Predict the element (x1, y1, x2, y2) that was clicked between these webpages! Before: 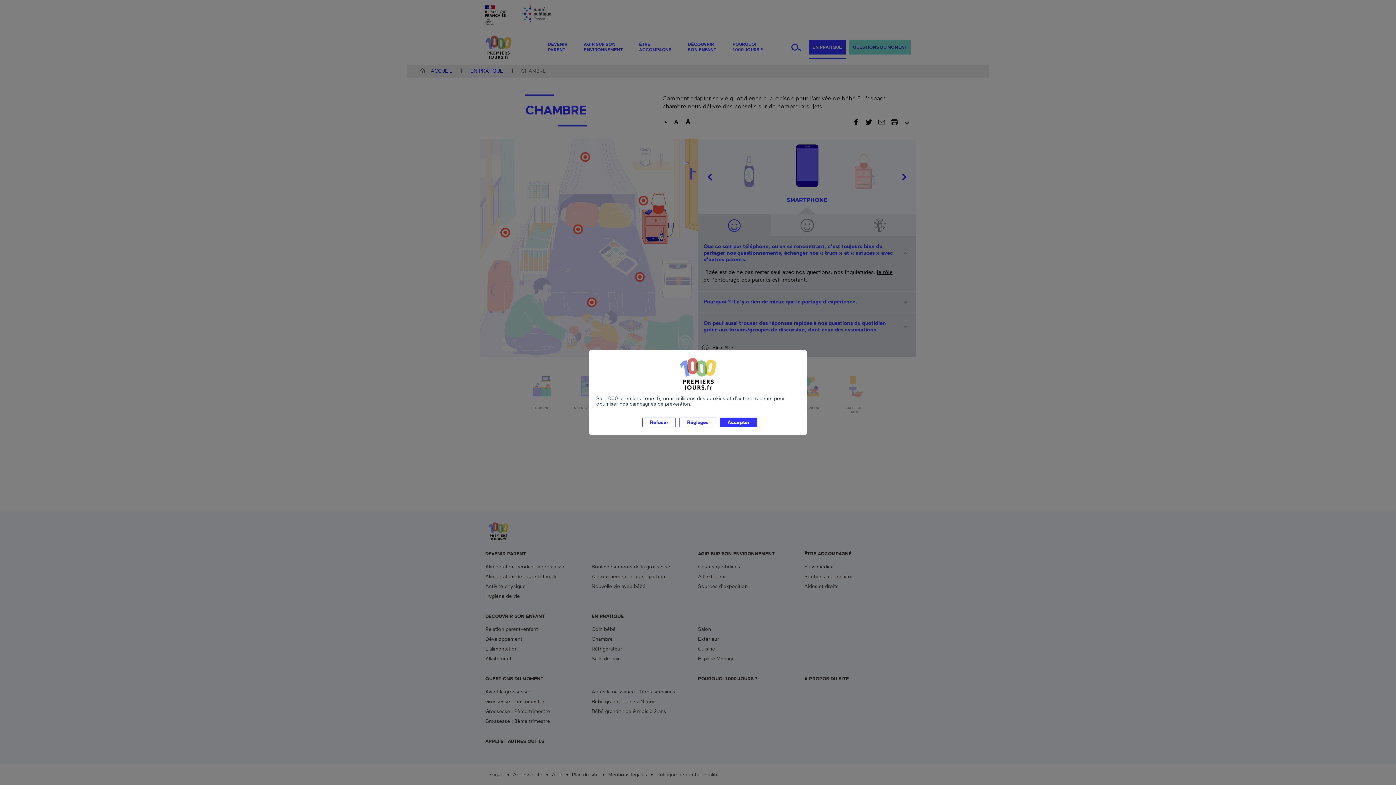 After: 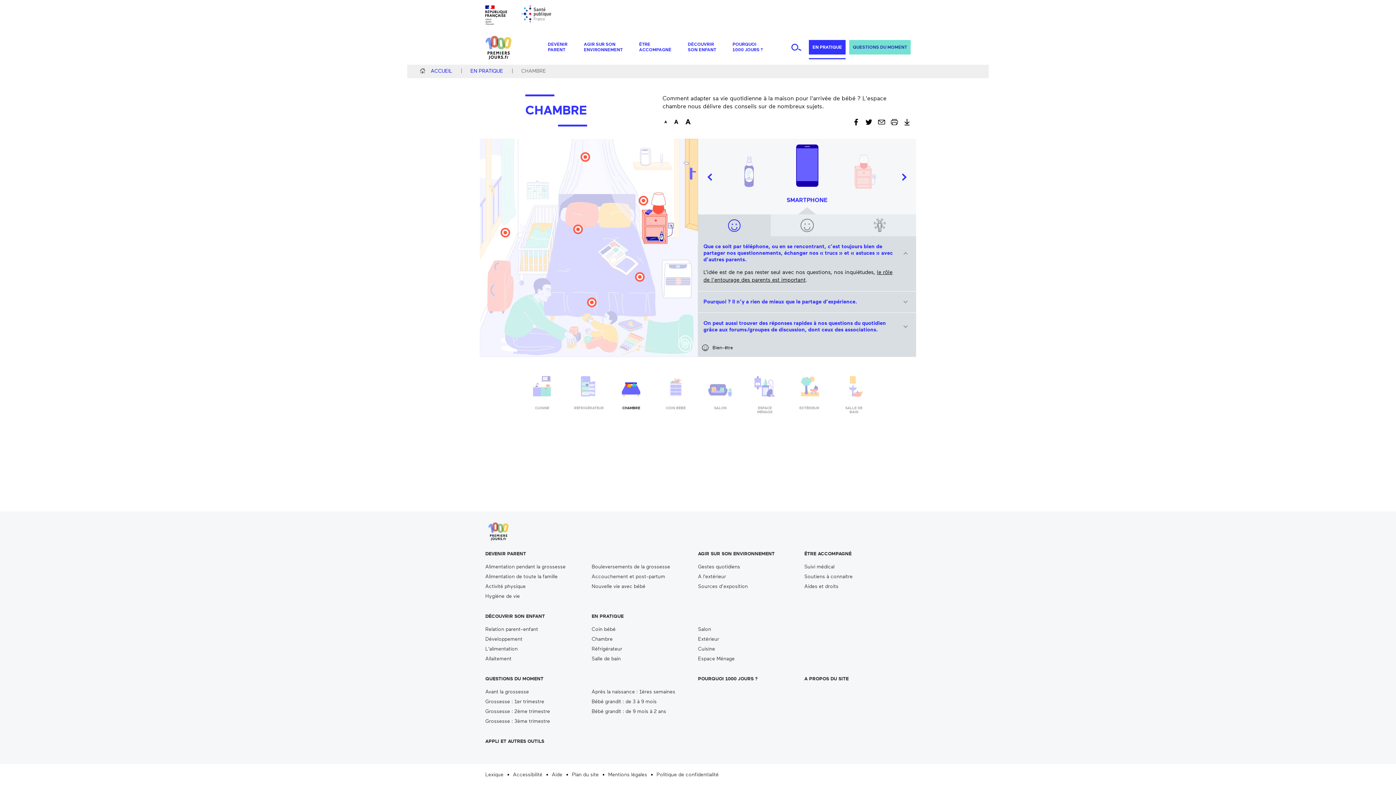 Action: label: Accepter bbox: (720, 417, 757, 427)